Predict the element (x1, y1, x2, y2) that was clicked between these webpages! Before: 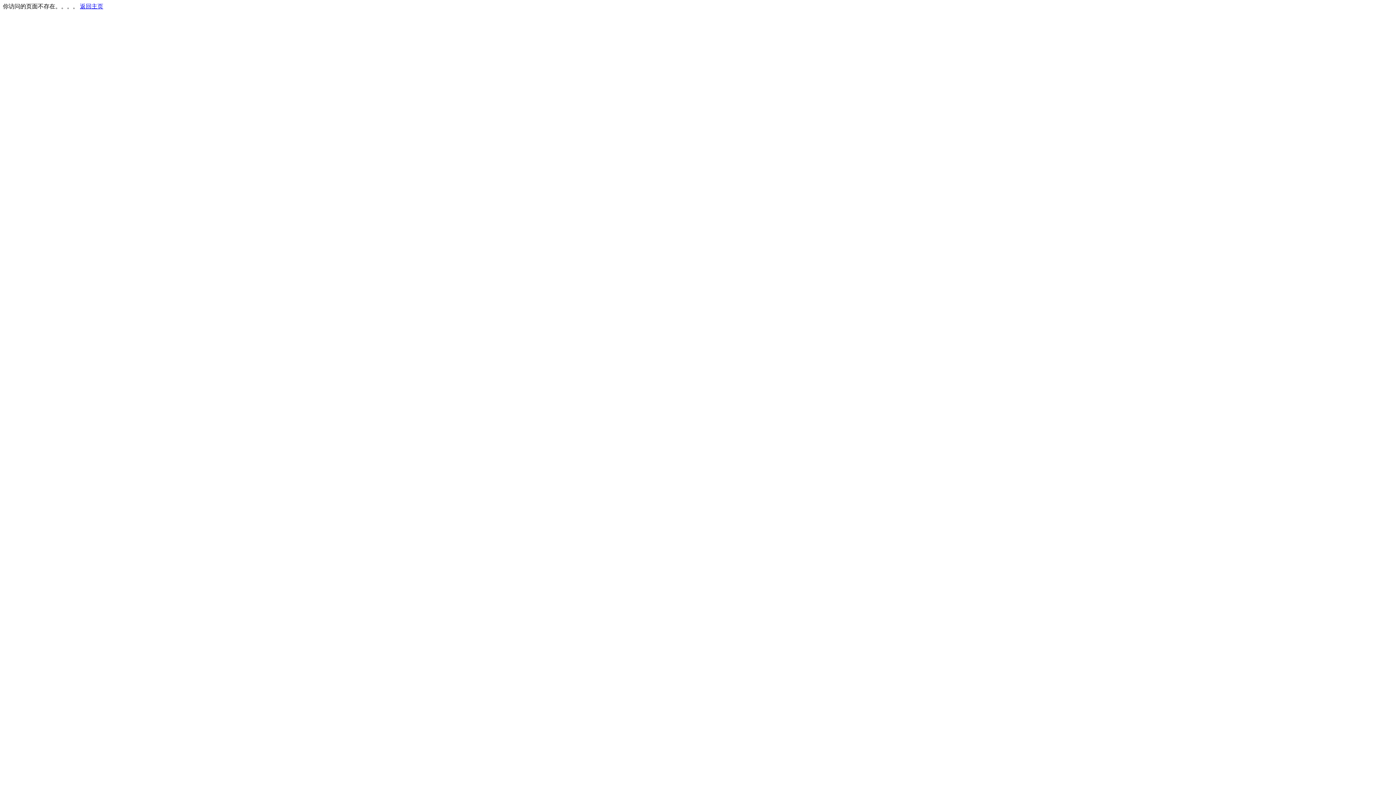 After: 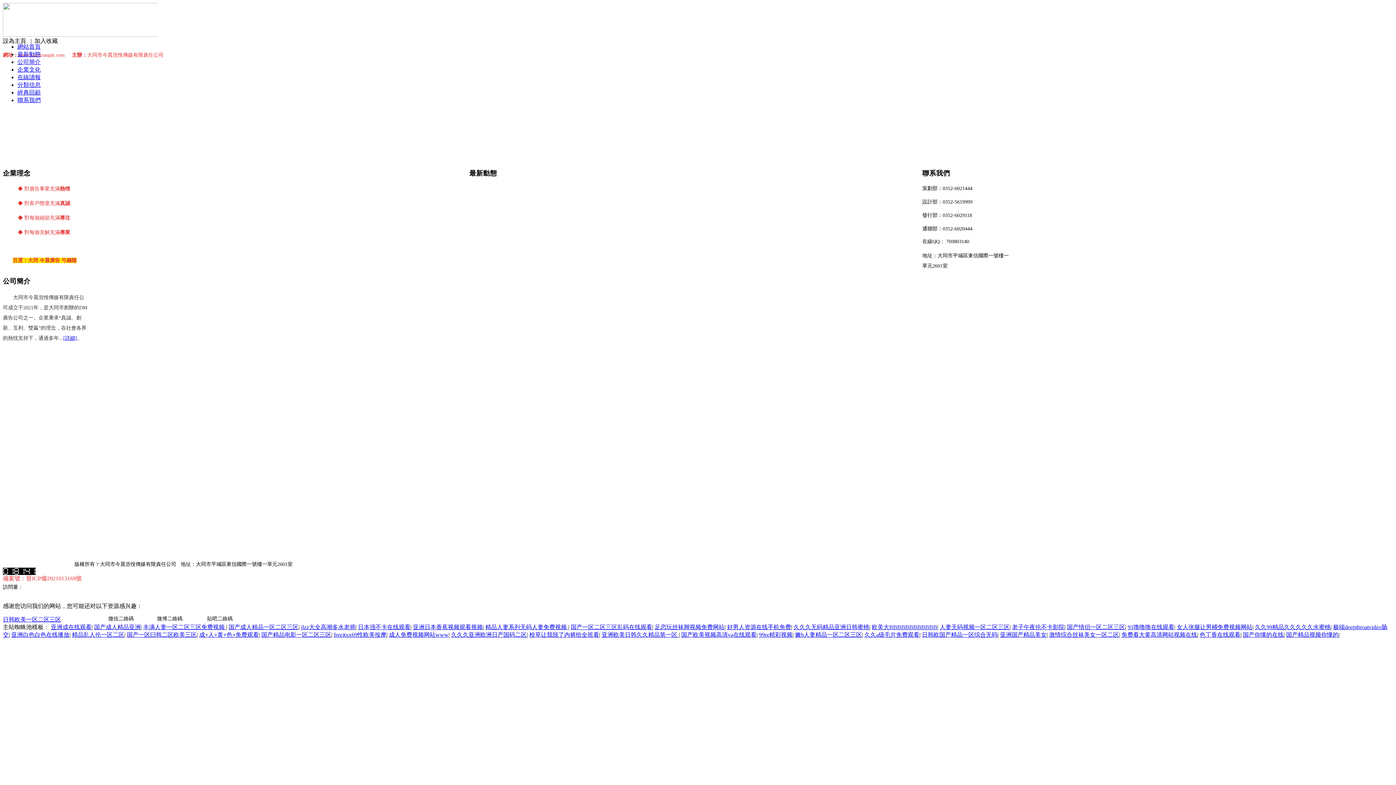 Action: bbox: (80, 3, 103, 9) label: 返回主页